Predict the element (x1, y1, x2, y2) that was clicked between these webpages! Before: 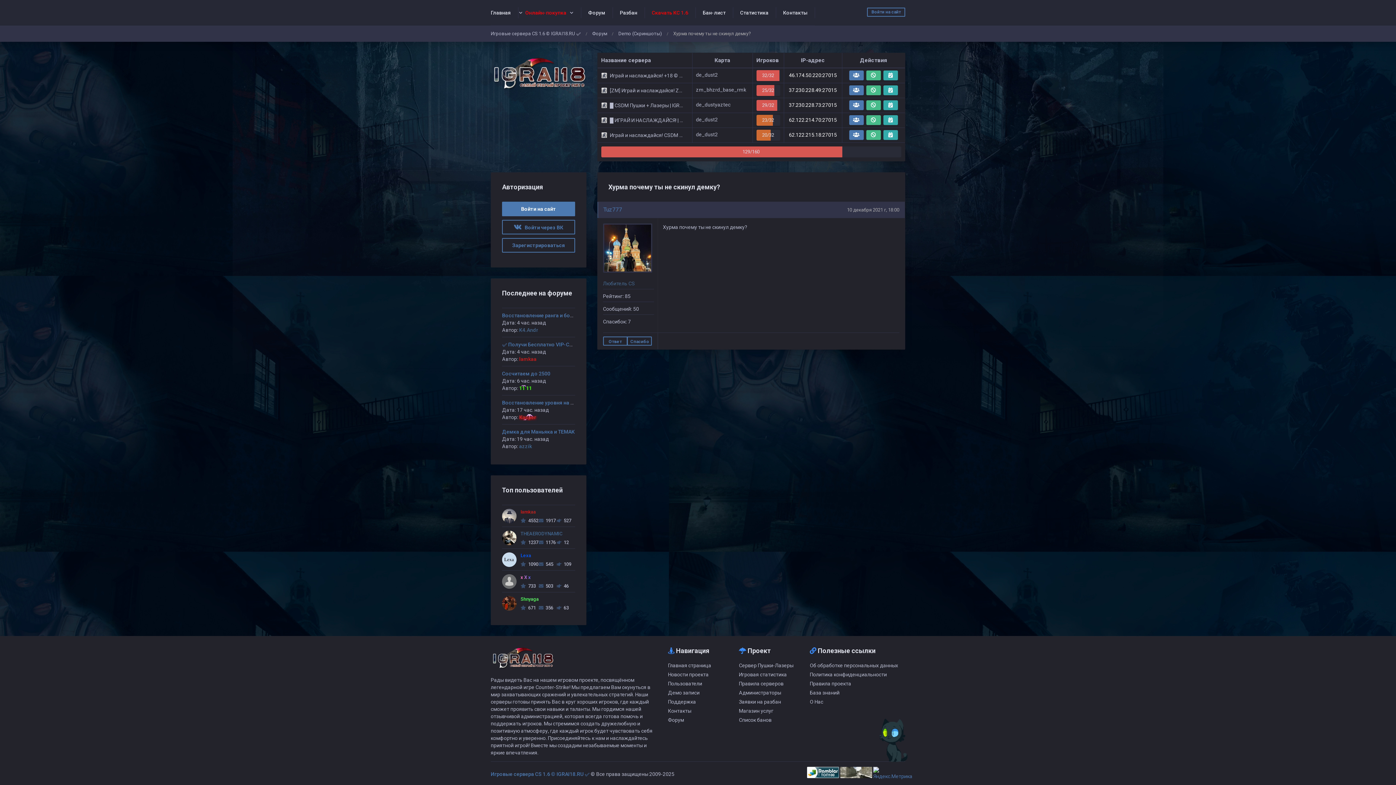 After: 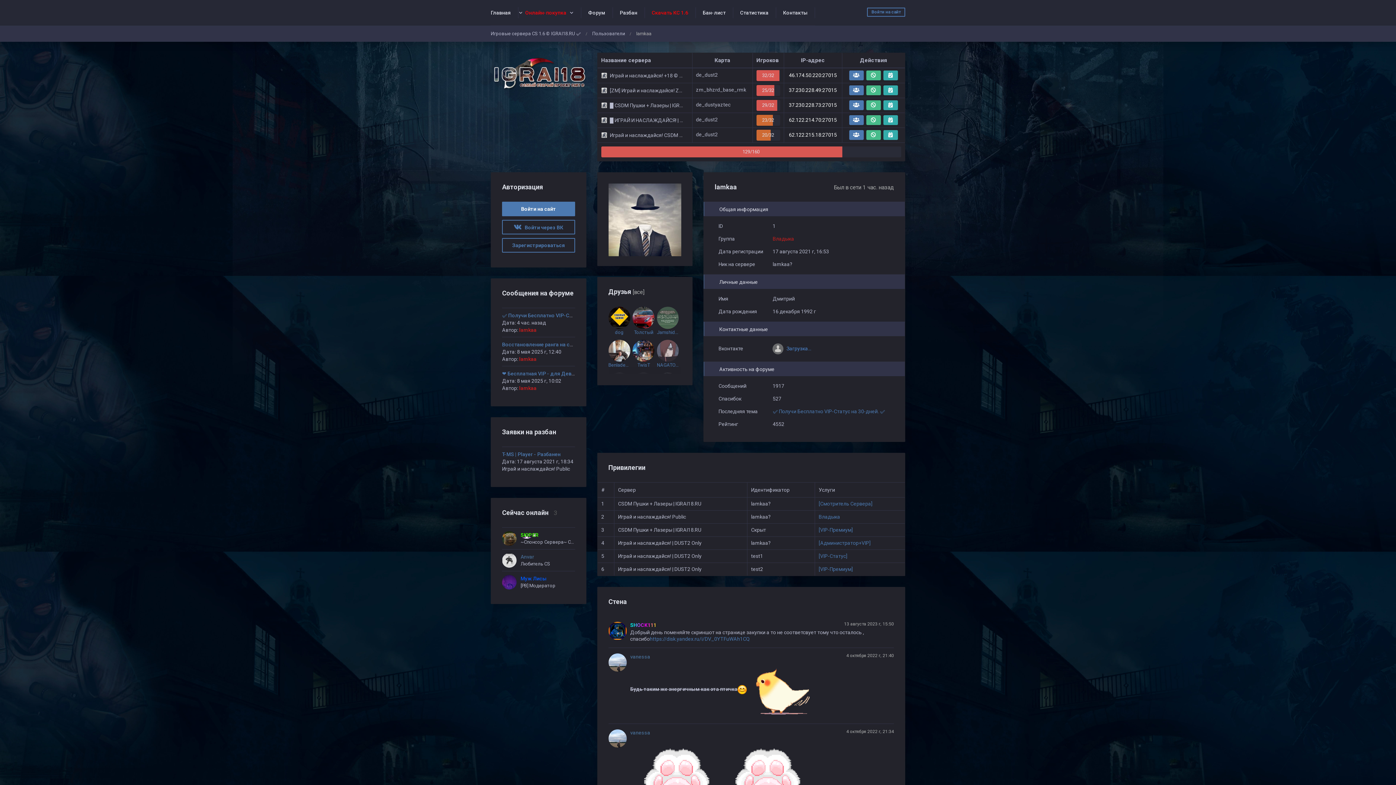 Action: bbox: (519, 356, 536, 362) label: lamkaa